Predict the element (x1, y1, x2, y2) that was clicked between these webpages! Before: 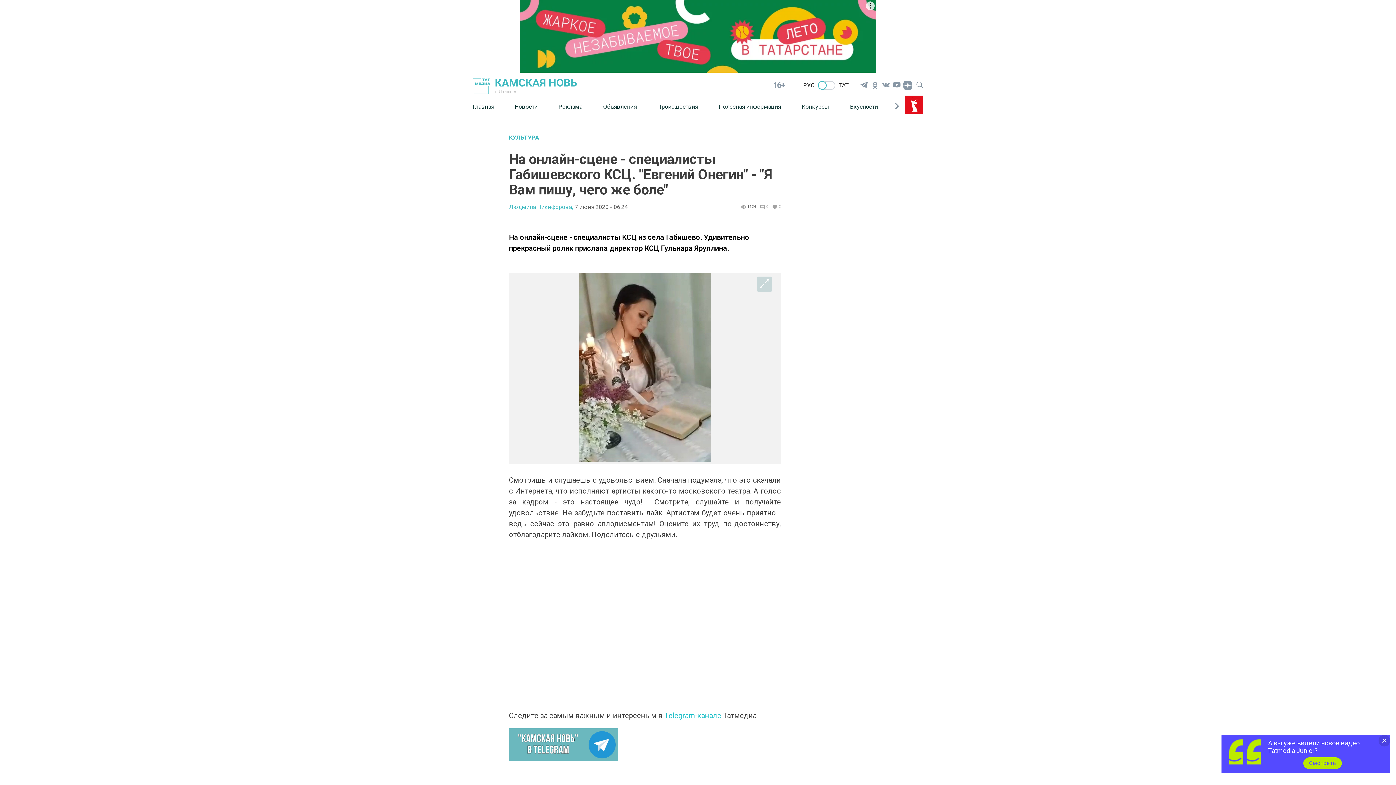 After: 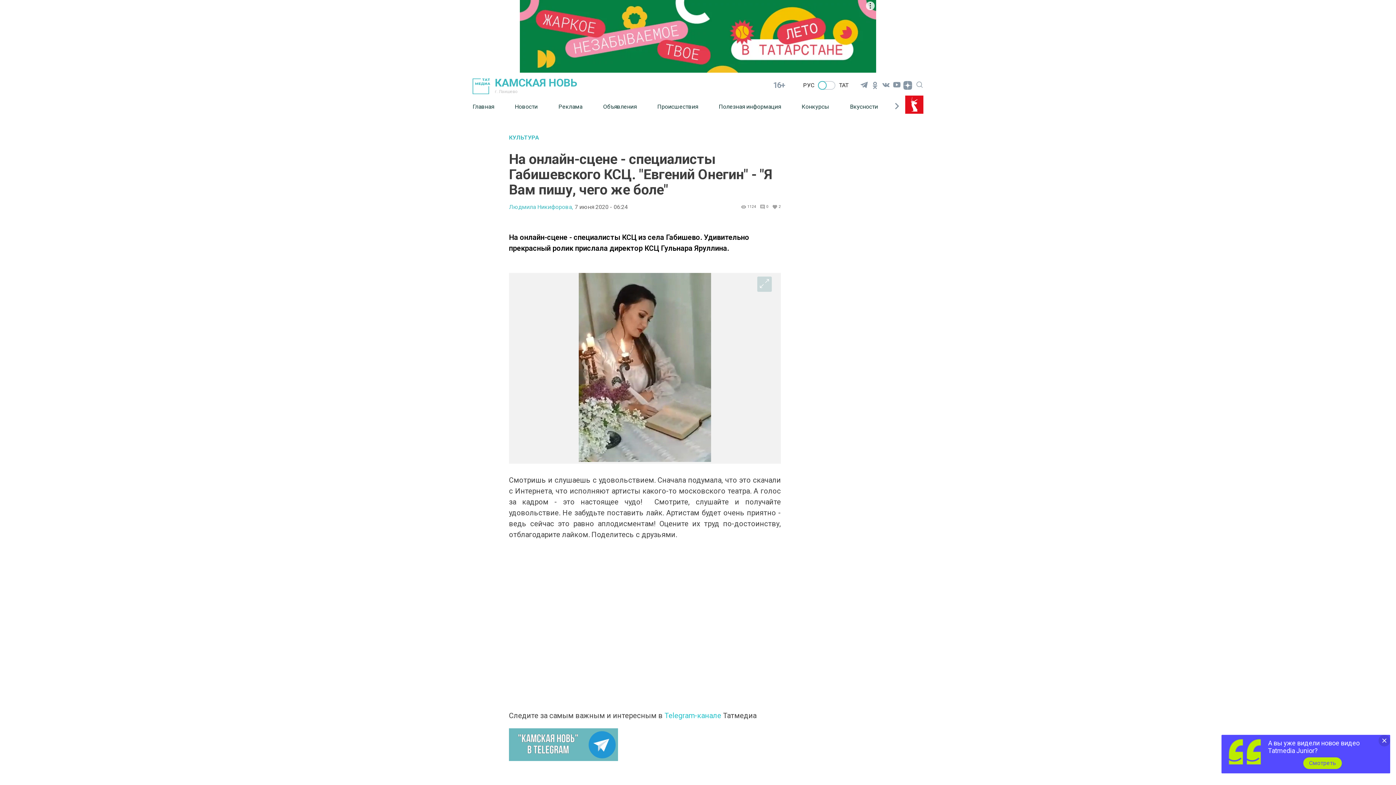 Action: bbox: (520, 0, 876, 72)